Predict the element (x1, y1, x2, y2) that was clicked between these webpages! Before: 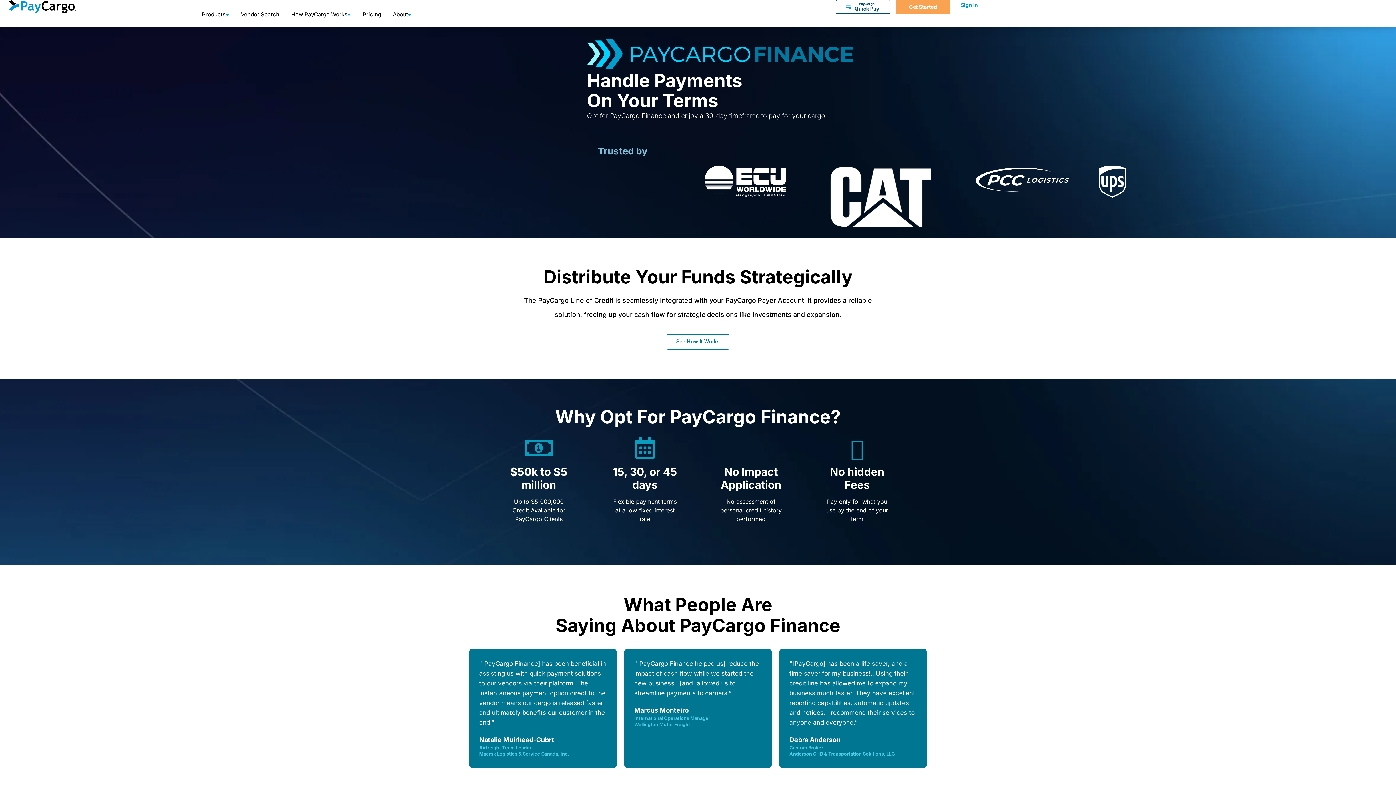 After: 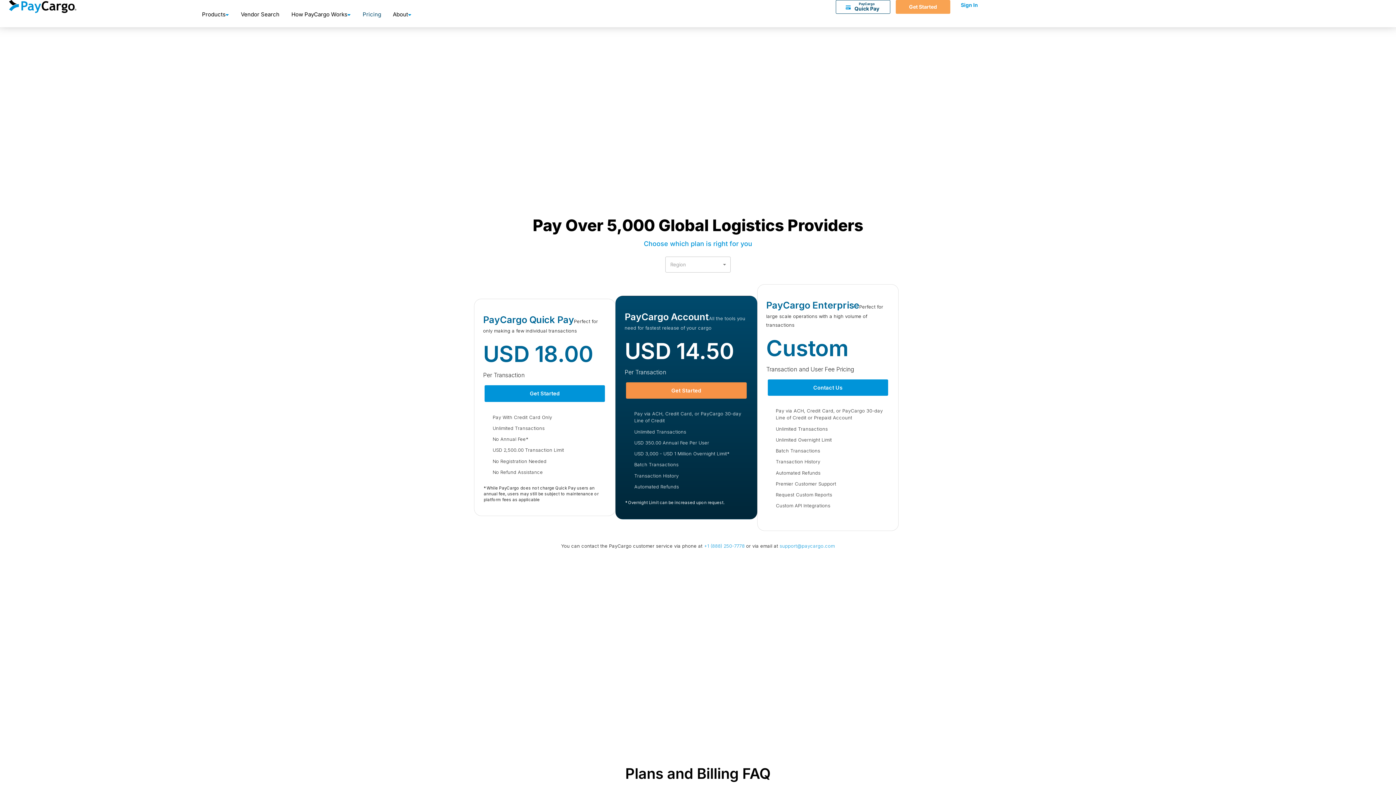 Action: bbox: (362, 10, 382, 18) label: Pricing 